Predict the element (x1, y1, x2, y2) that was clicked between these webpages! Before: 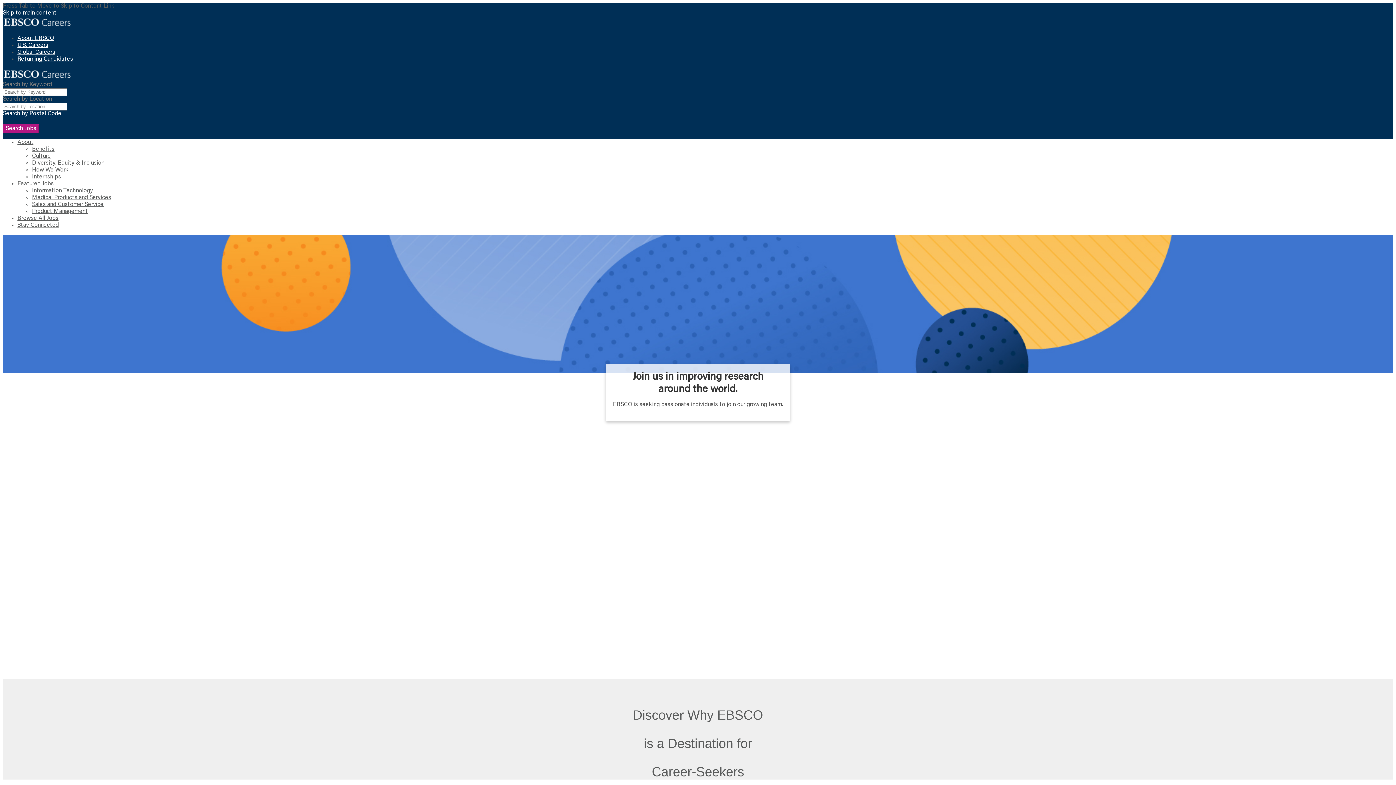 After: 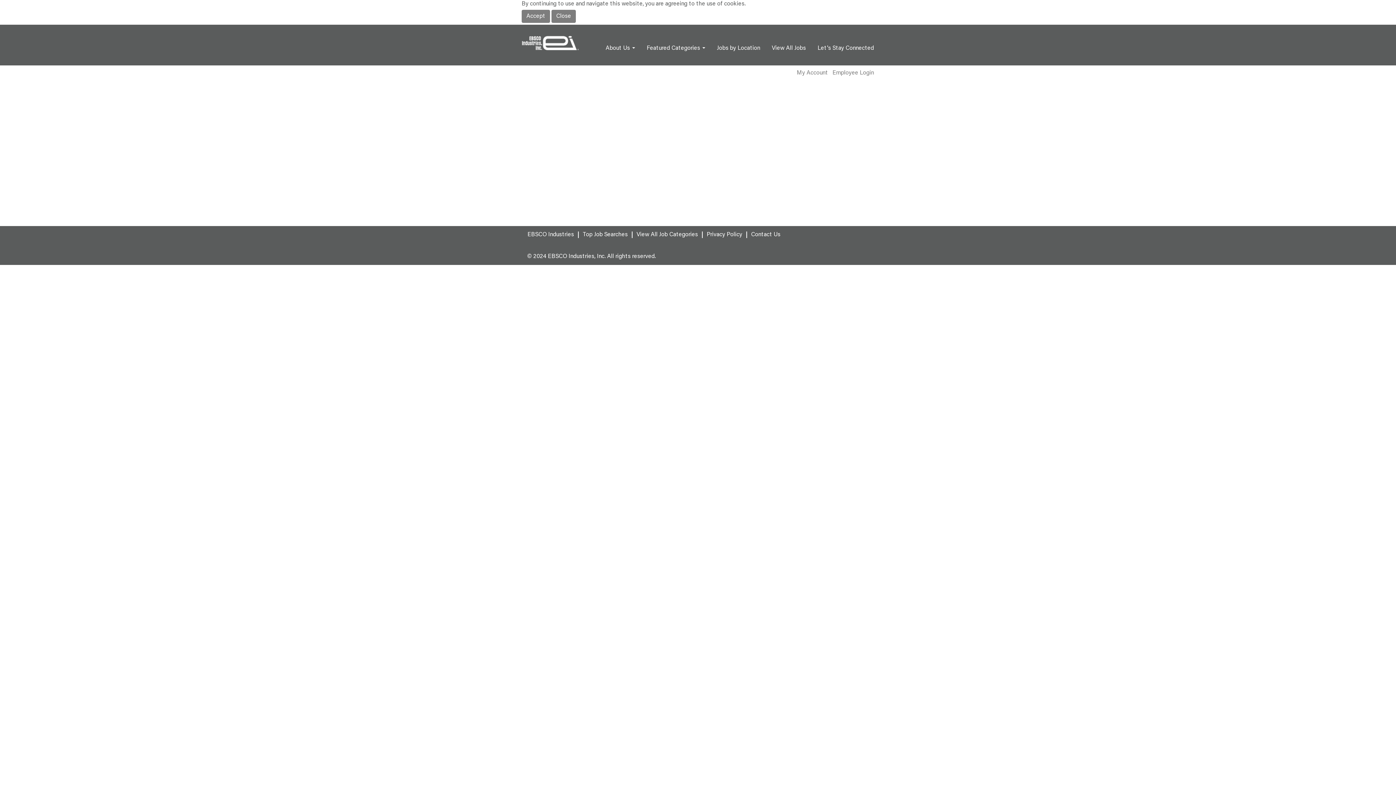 Action: bbox: (32, 208, 88, 214) label: Product Management